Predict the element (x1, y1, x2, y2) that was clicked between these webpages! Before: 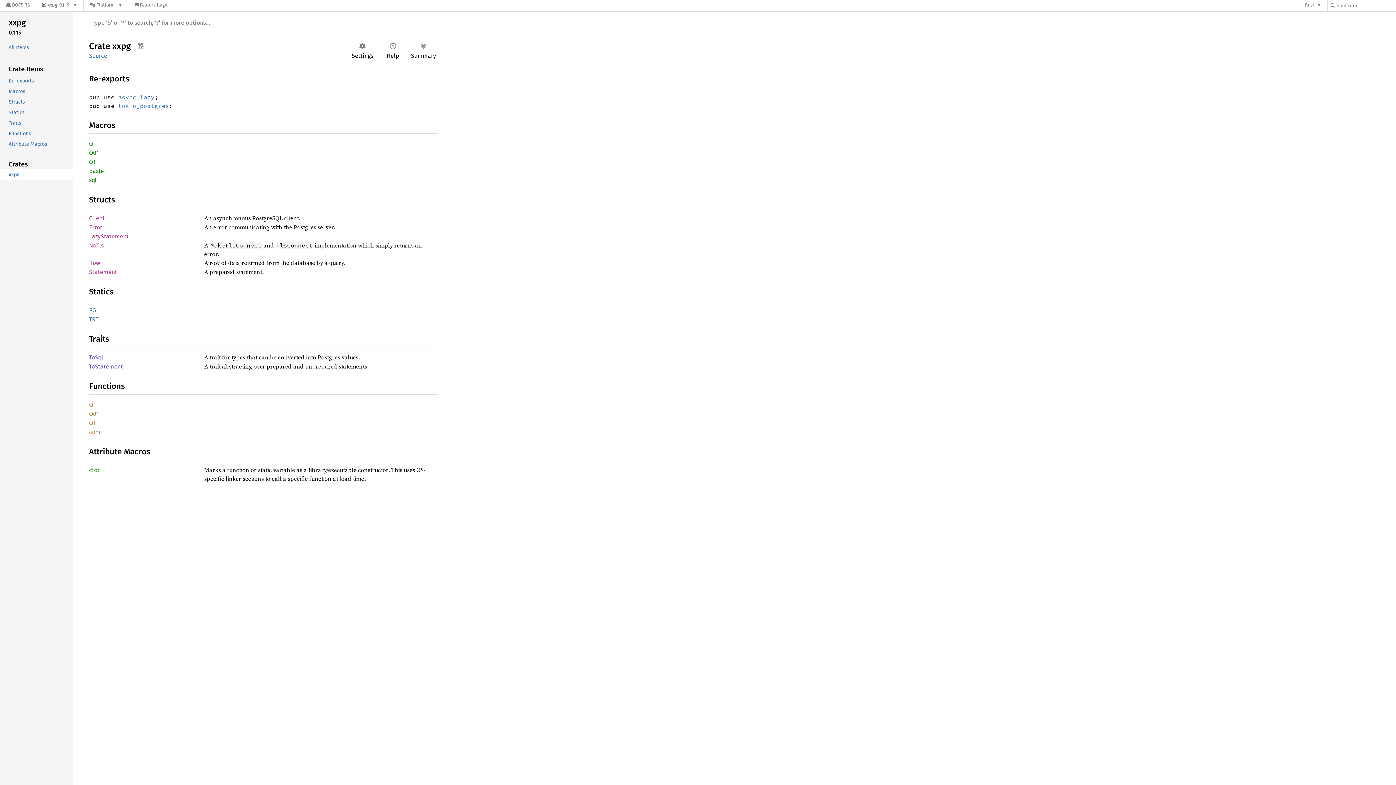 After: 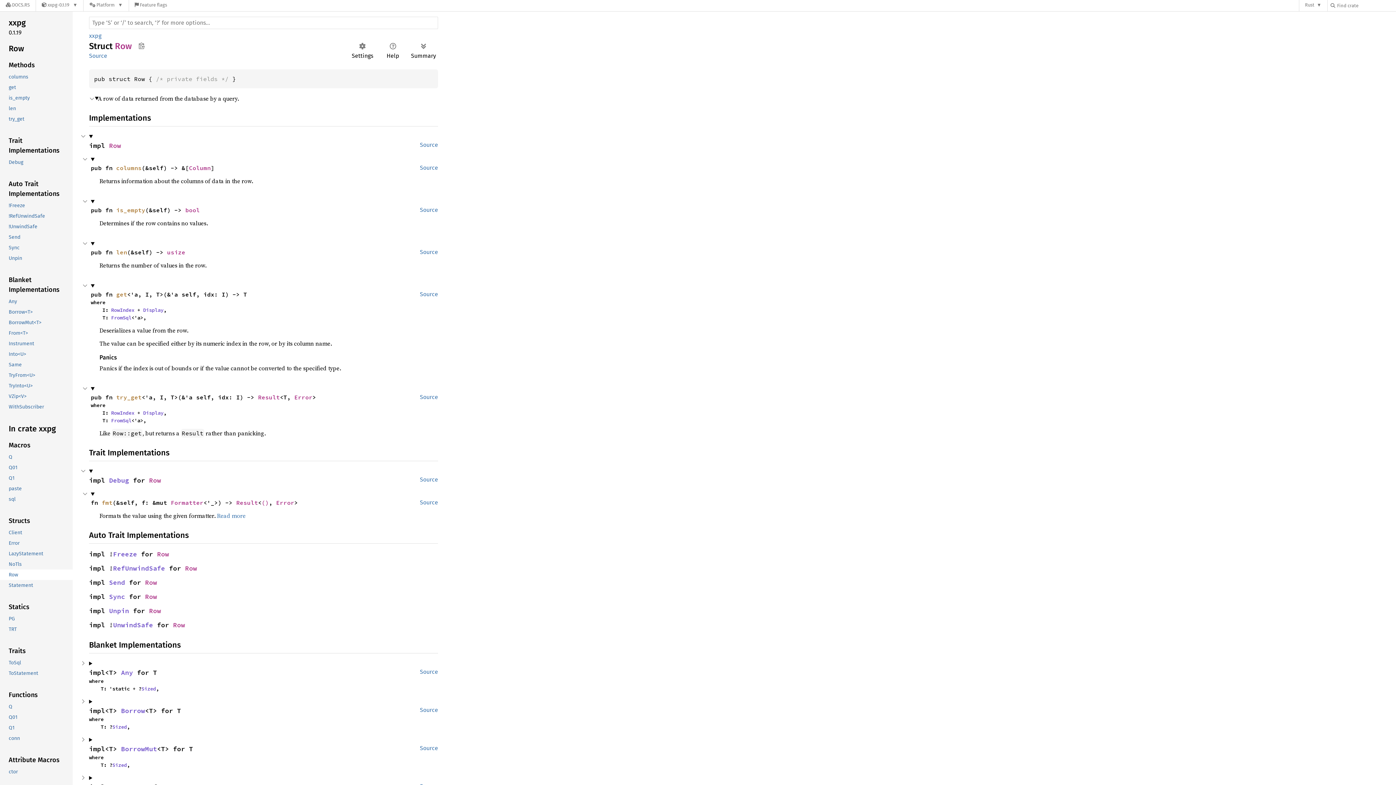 Action: bbox: (89, 259, 100, 266) label: Row